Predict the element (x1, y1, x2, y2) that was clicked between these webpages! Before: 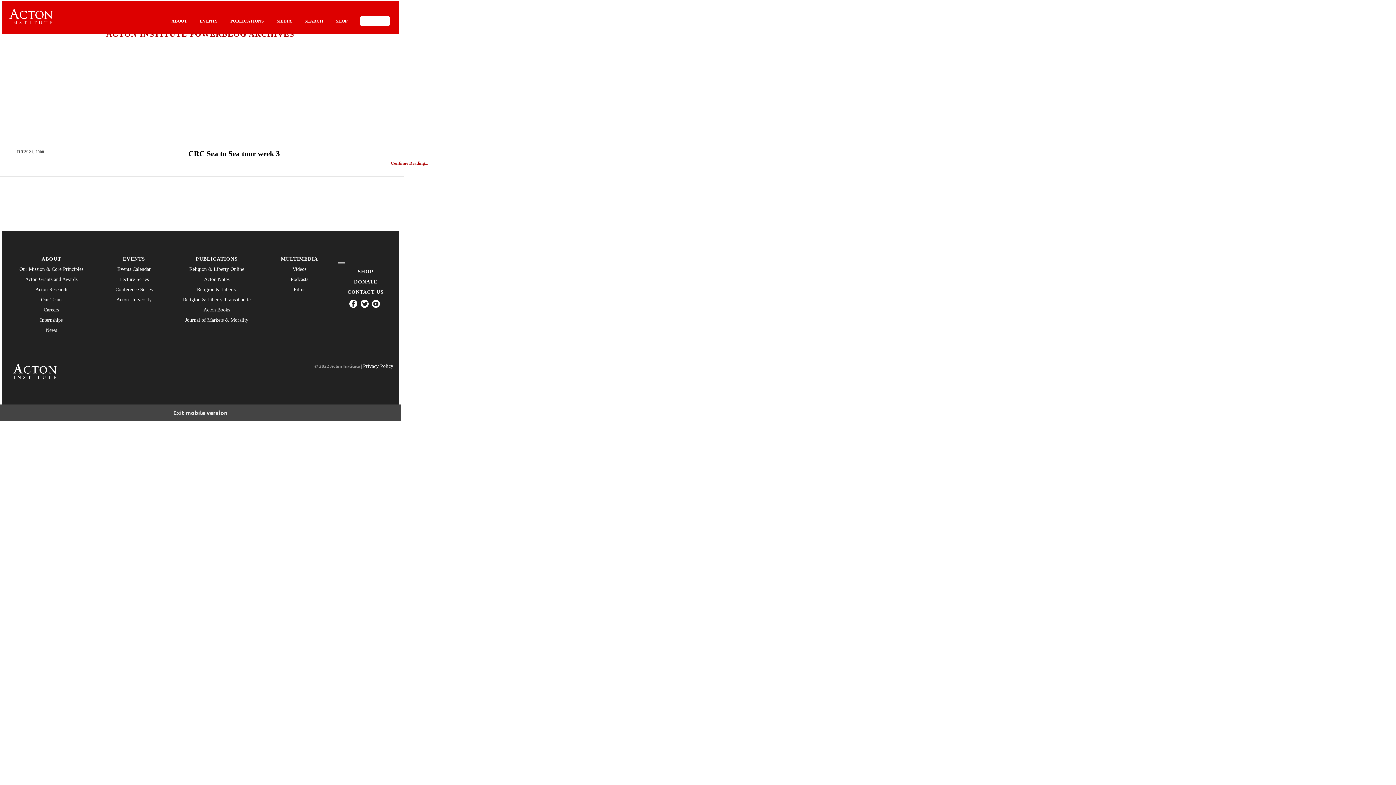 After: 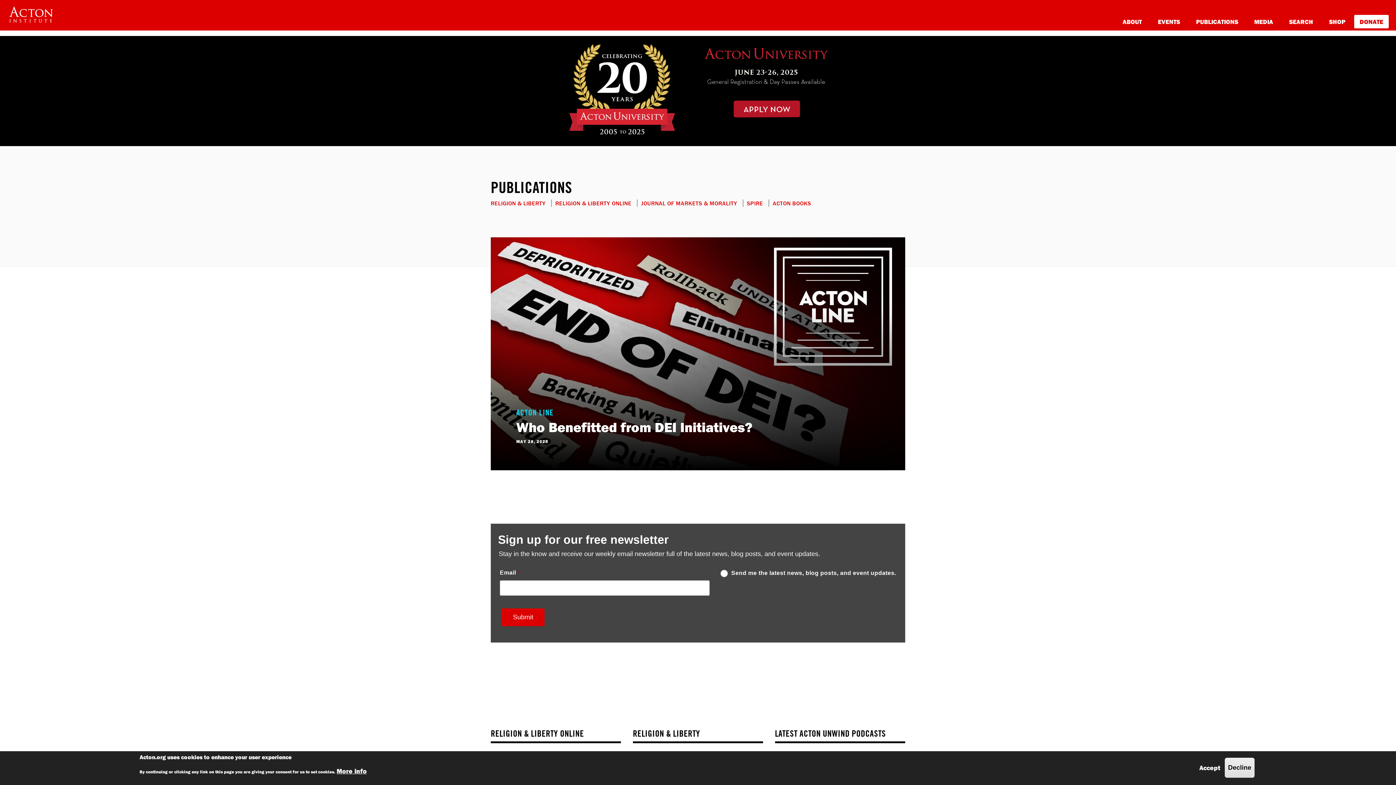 Action: label: PUBLICATIONS bbox: (172, 256, 261, 261)